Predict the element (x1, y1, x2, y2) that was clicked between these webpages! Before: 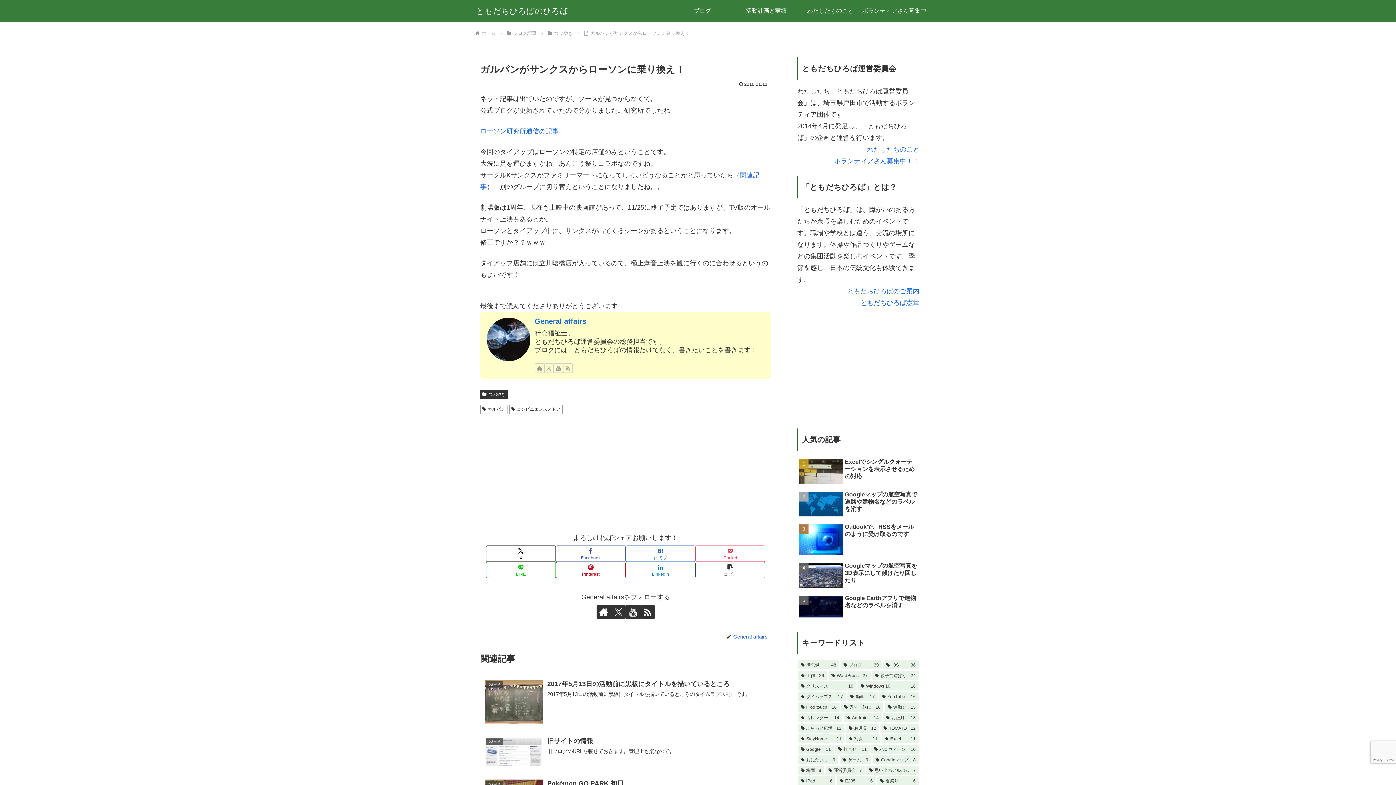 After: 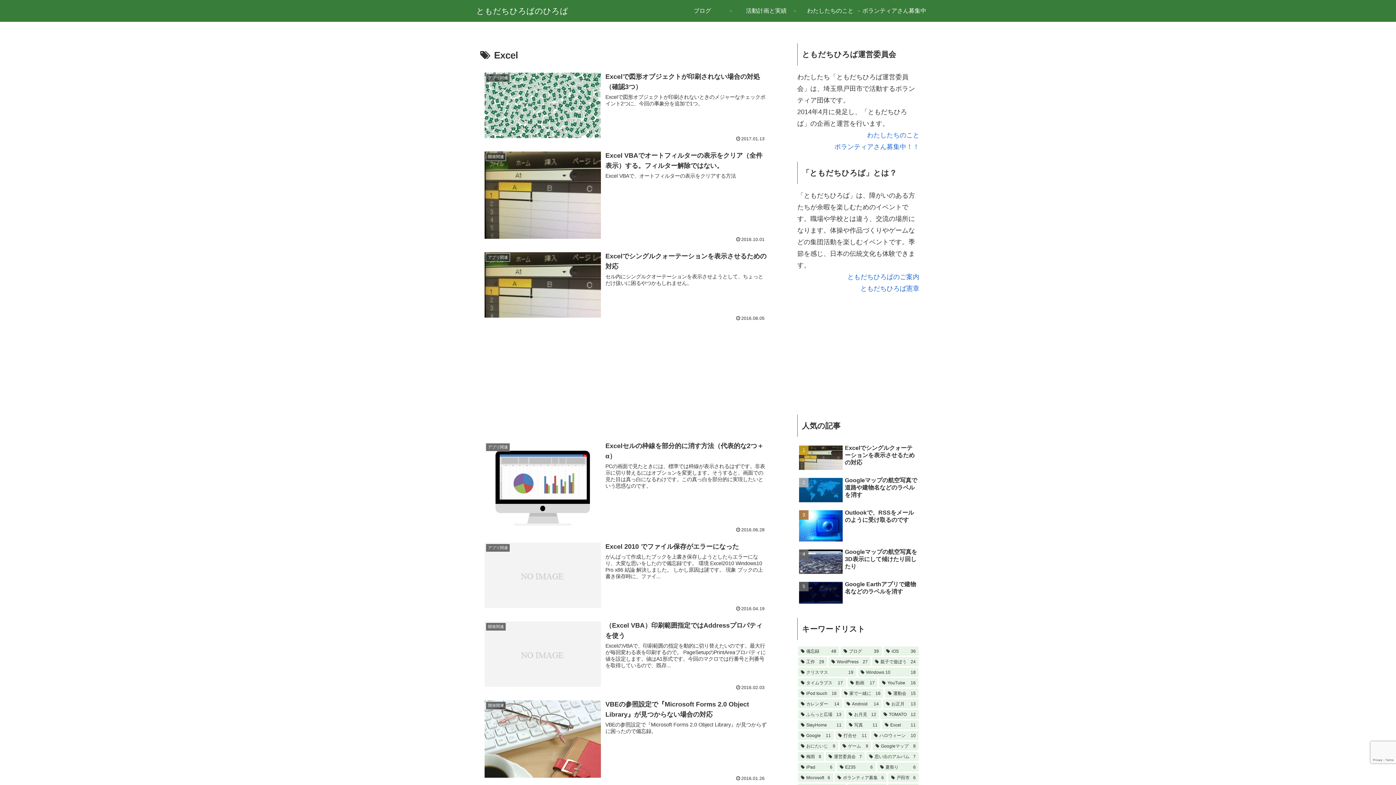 Action: label: Excel (11個の項目) bbox: (882, 734, 918, 743)